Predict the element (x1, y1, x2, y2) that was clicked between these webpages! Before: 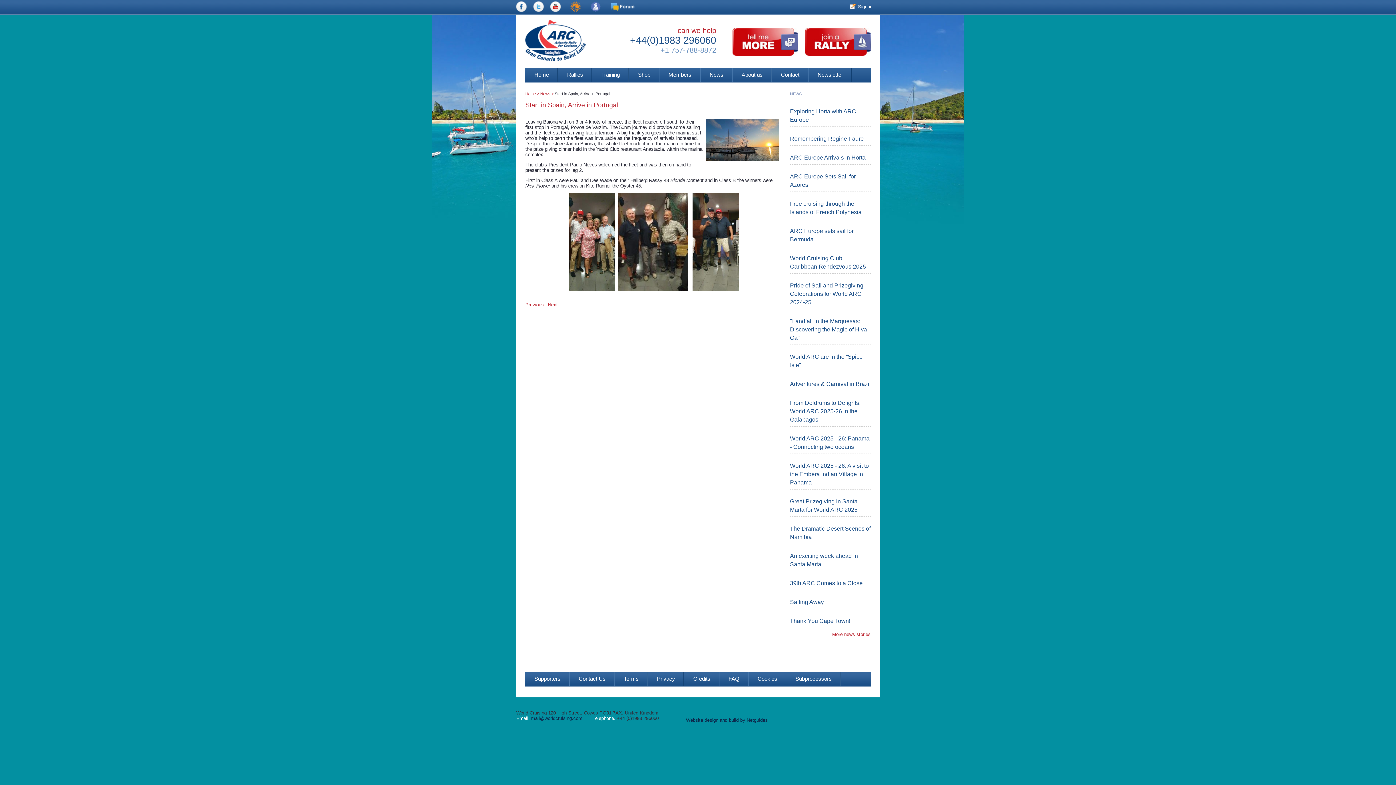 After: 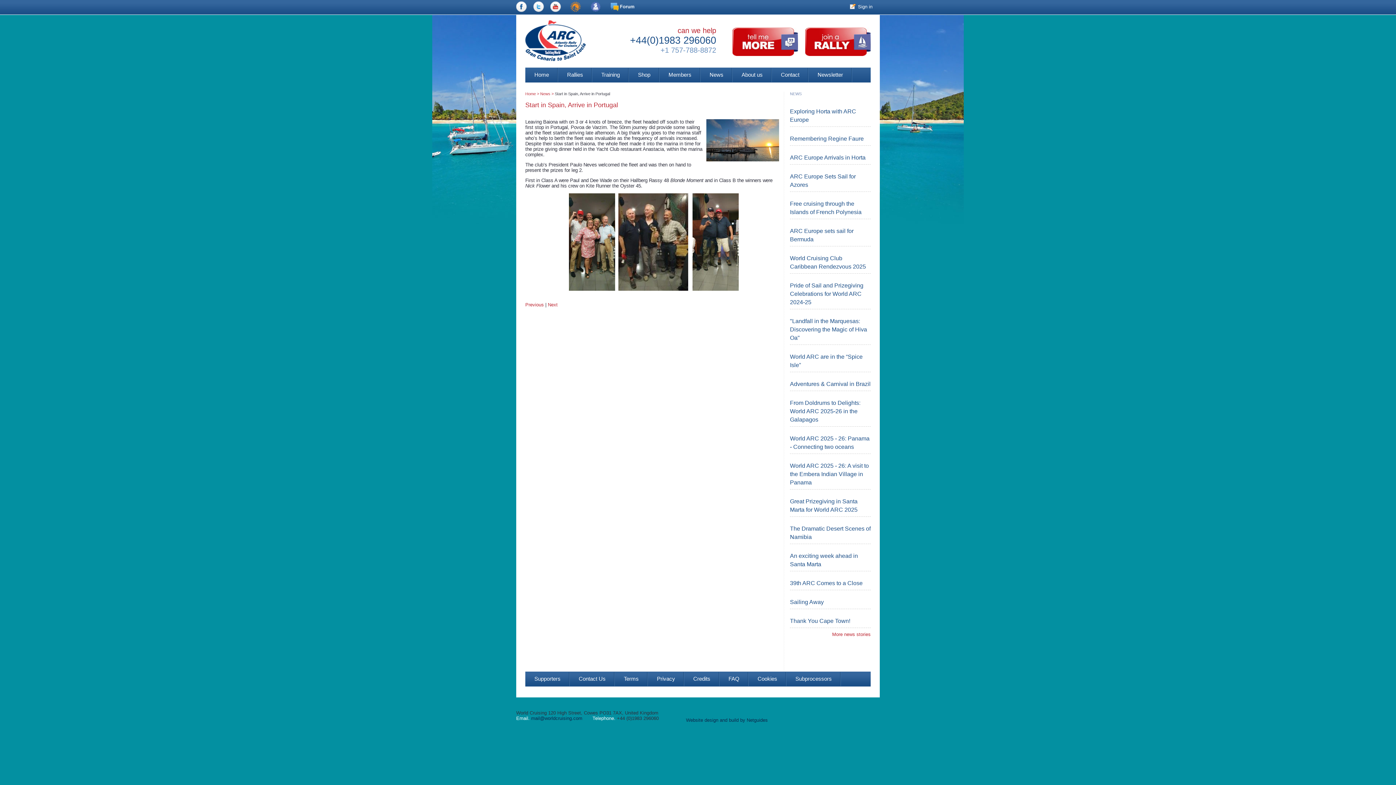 Action: label:   bbox: (528, 7, 550, 13)